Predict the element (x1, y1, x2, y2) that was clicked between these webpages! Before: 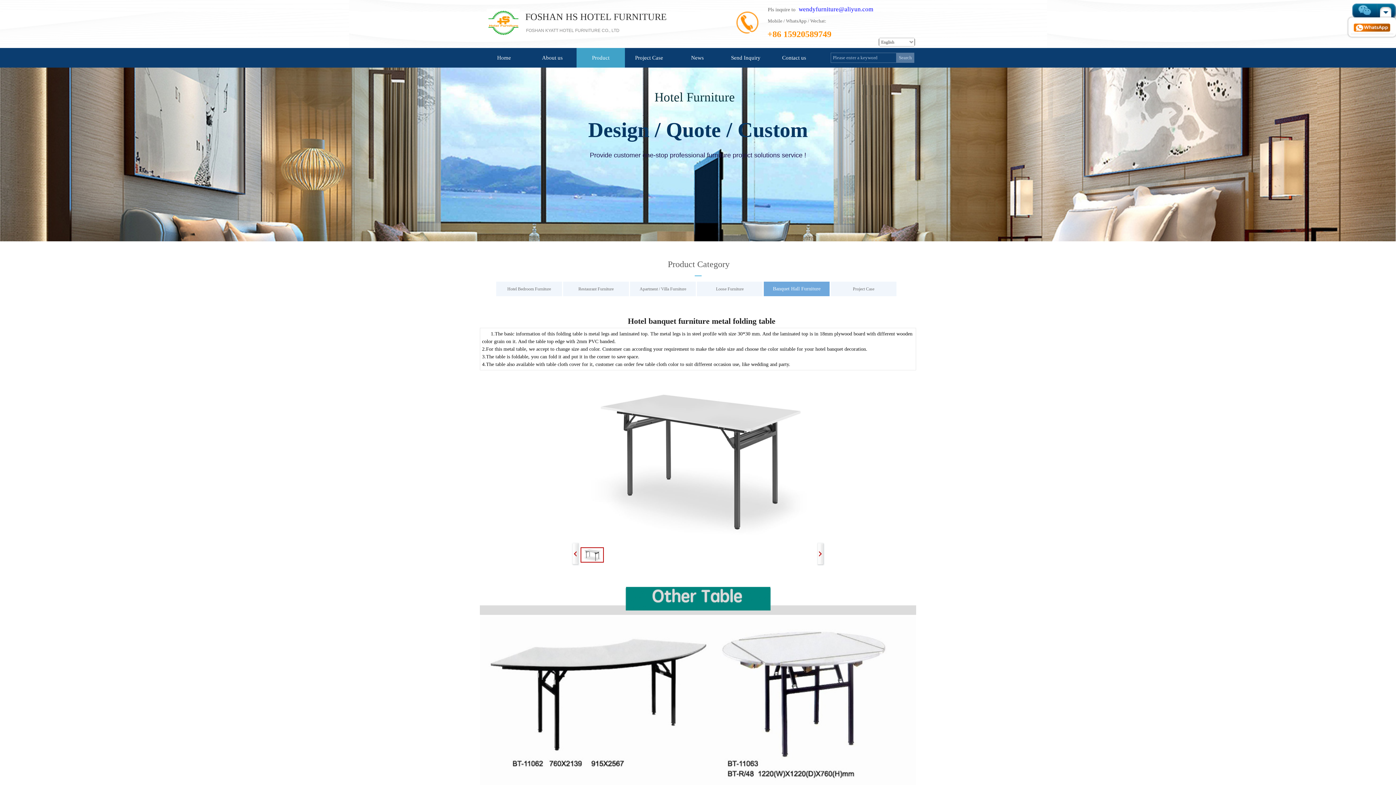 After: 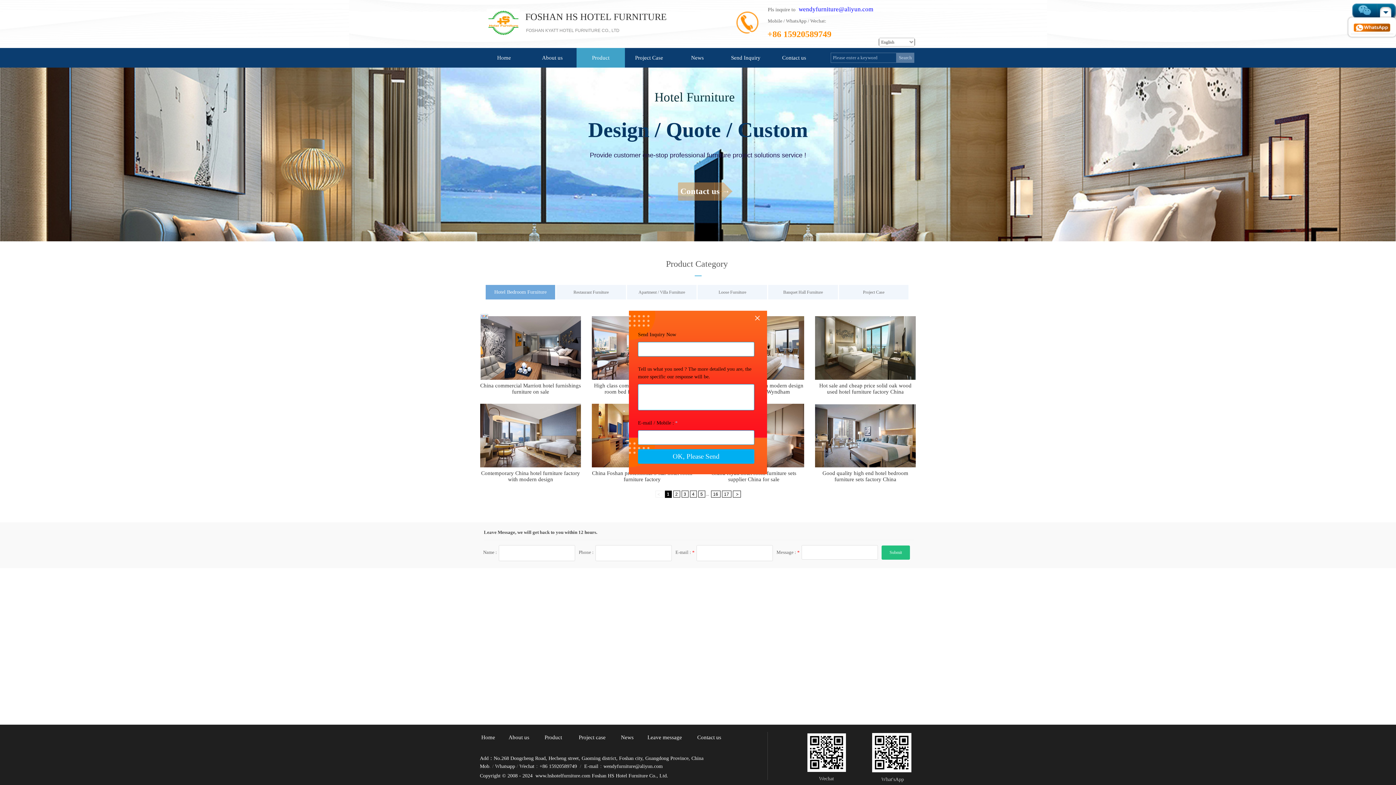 Action: label: Product bbox: (576, 48, 625, 68)